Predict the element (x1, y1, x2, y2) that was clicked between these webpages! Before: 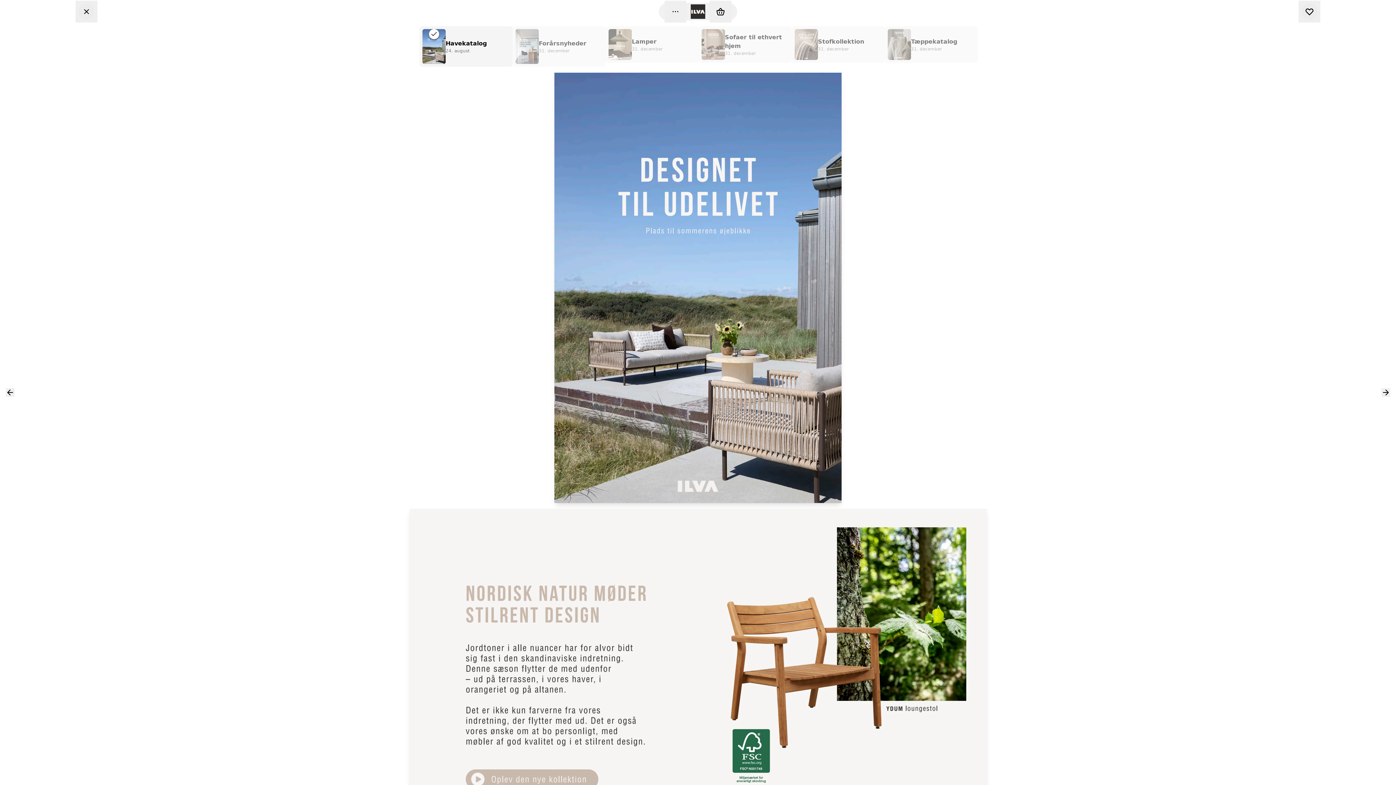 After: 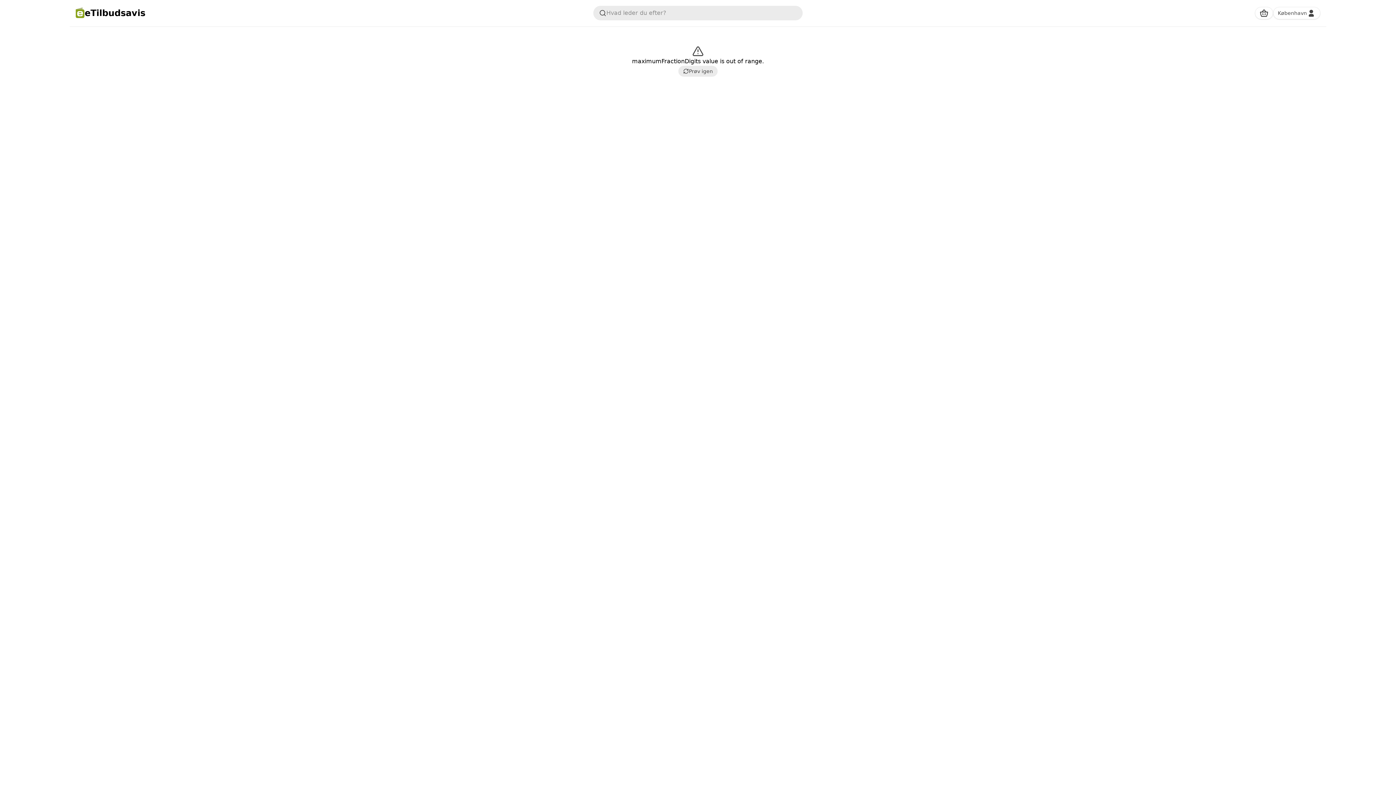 Action: label: Go Back bbox: (75, 0, 97, 22)